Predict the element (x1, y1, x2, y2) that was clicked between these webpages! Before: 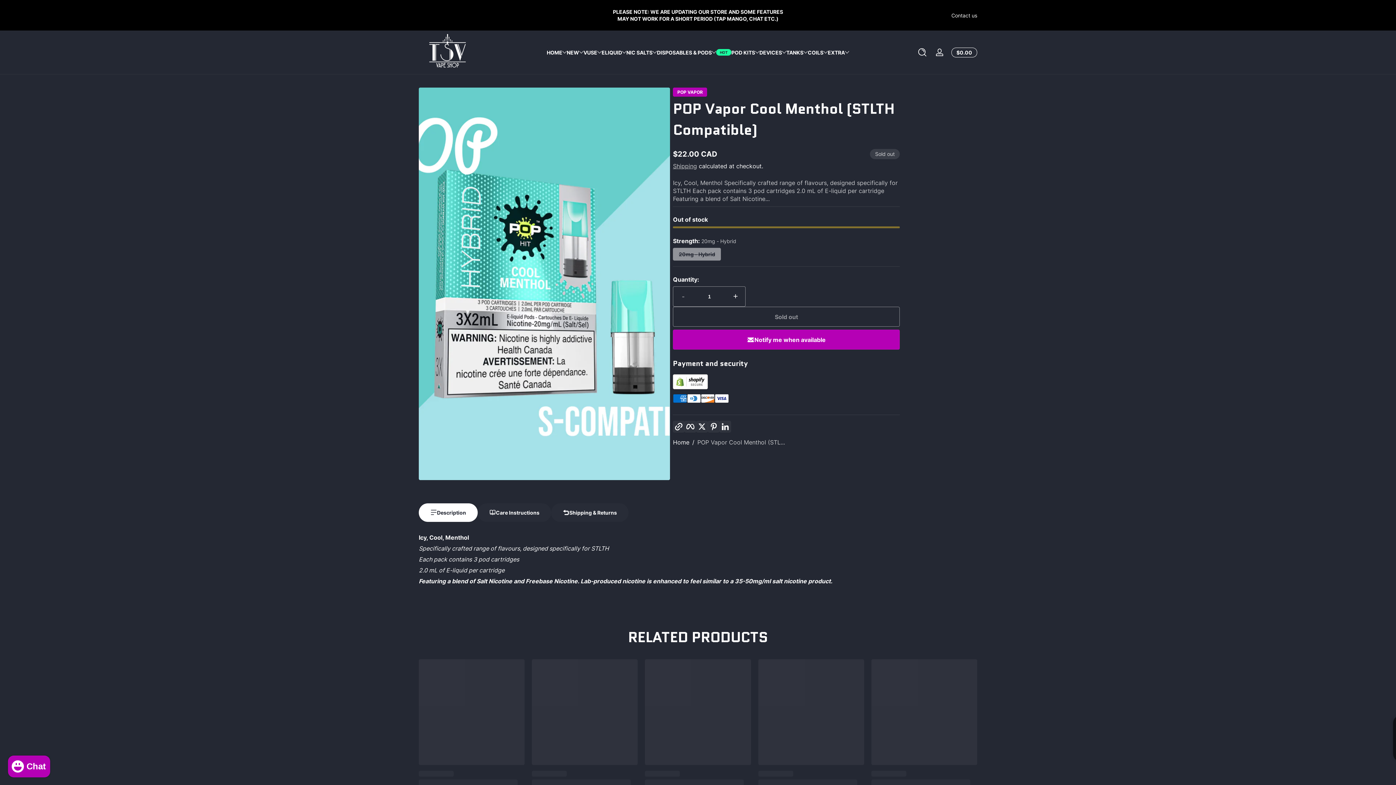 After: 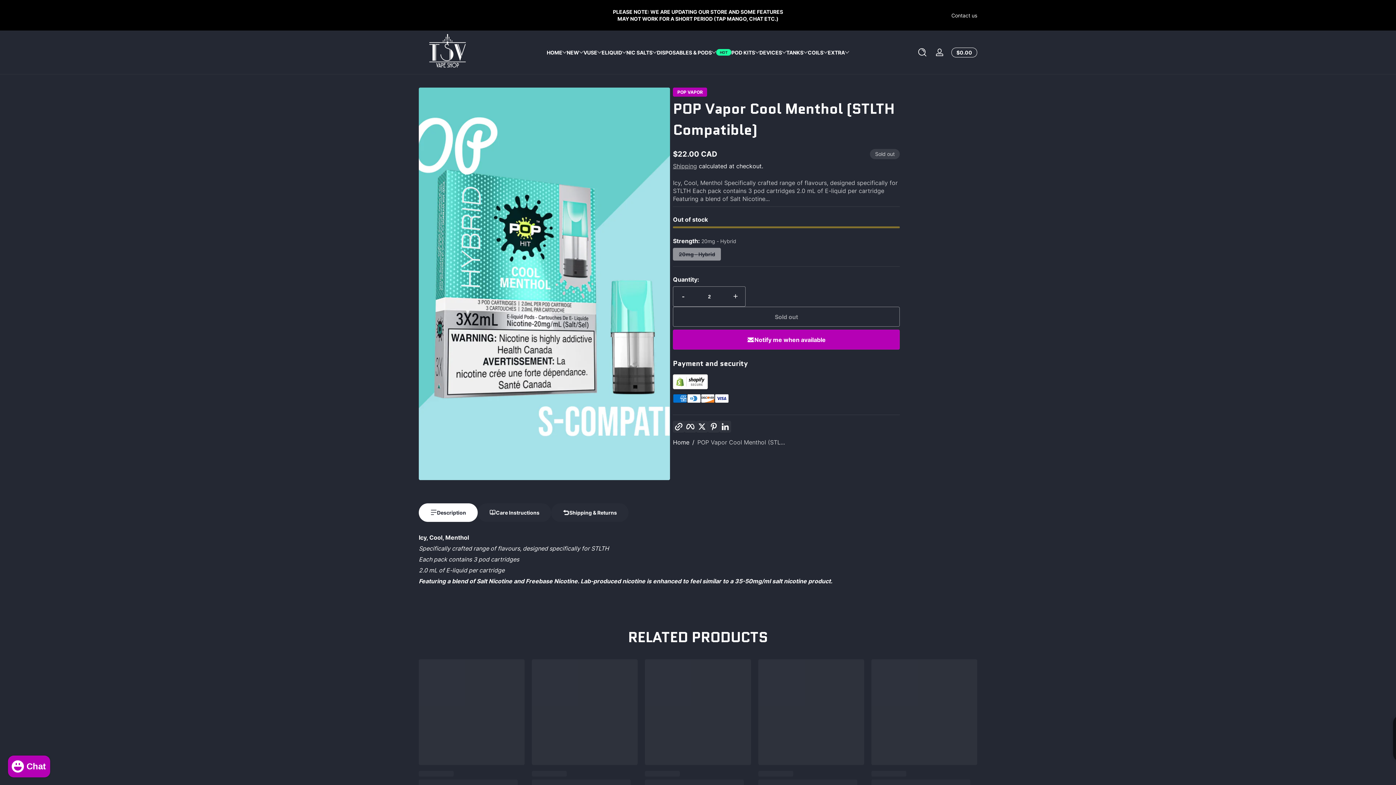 Action: label: Increase quantity for POP Vapor Cool Menthol (STLTH Compatible) bbox: (725, 286, 745, 306)